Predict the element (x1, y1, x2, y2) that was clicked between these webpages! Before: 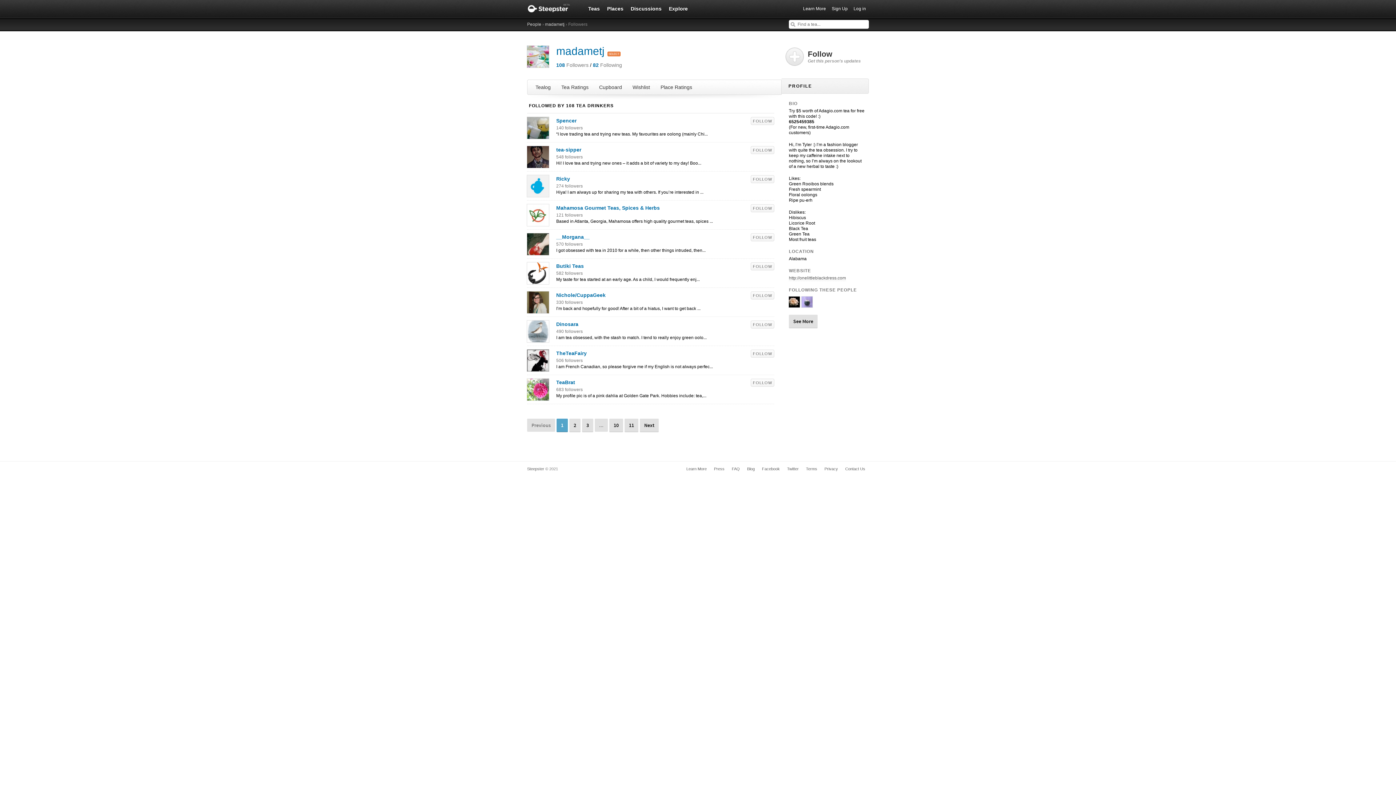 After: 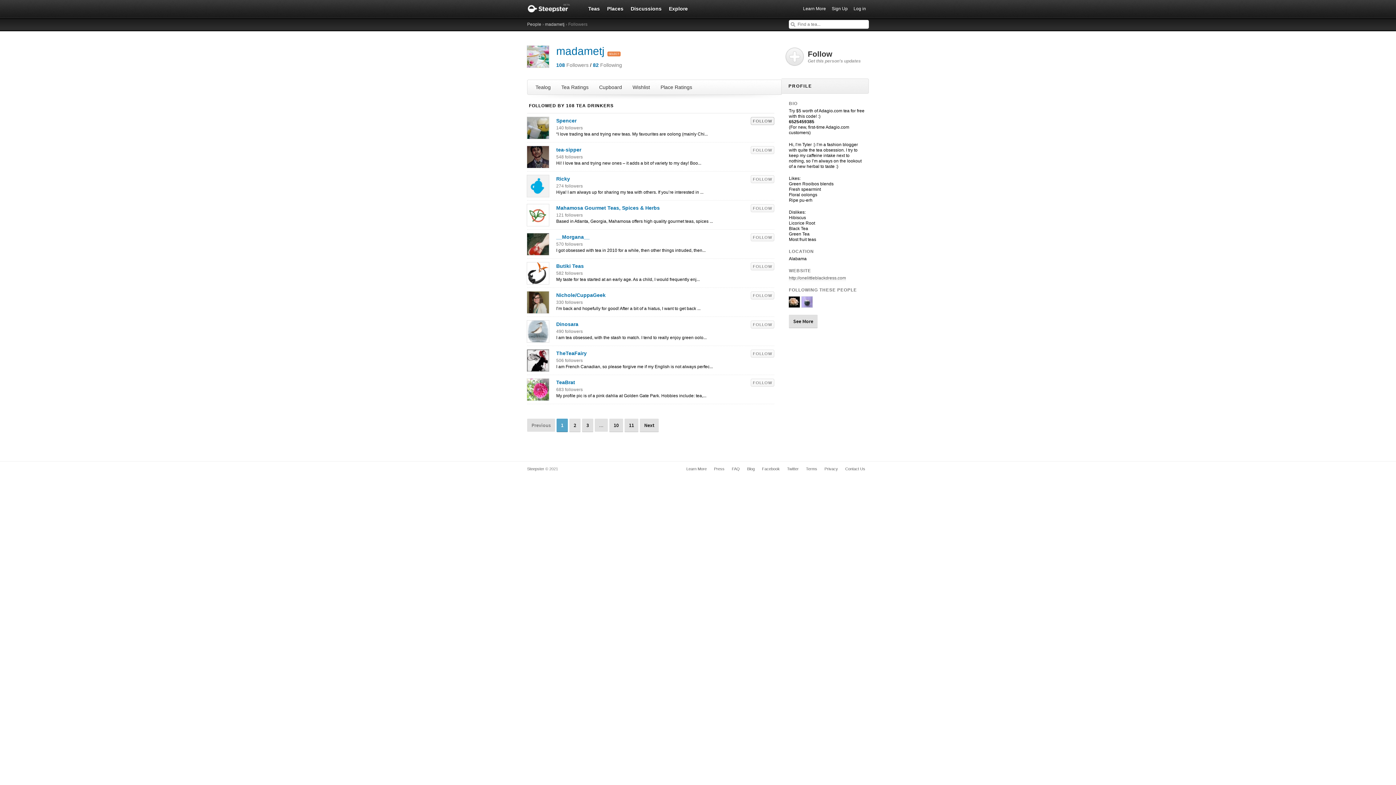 Action: label: FOLLOW bbox: (750, 117, 774, 125)